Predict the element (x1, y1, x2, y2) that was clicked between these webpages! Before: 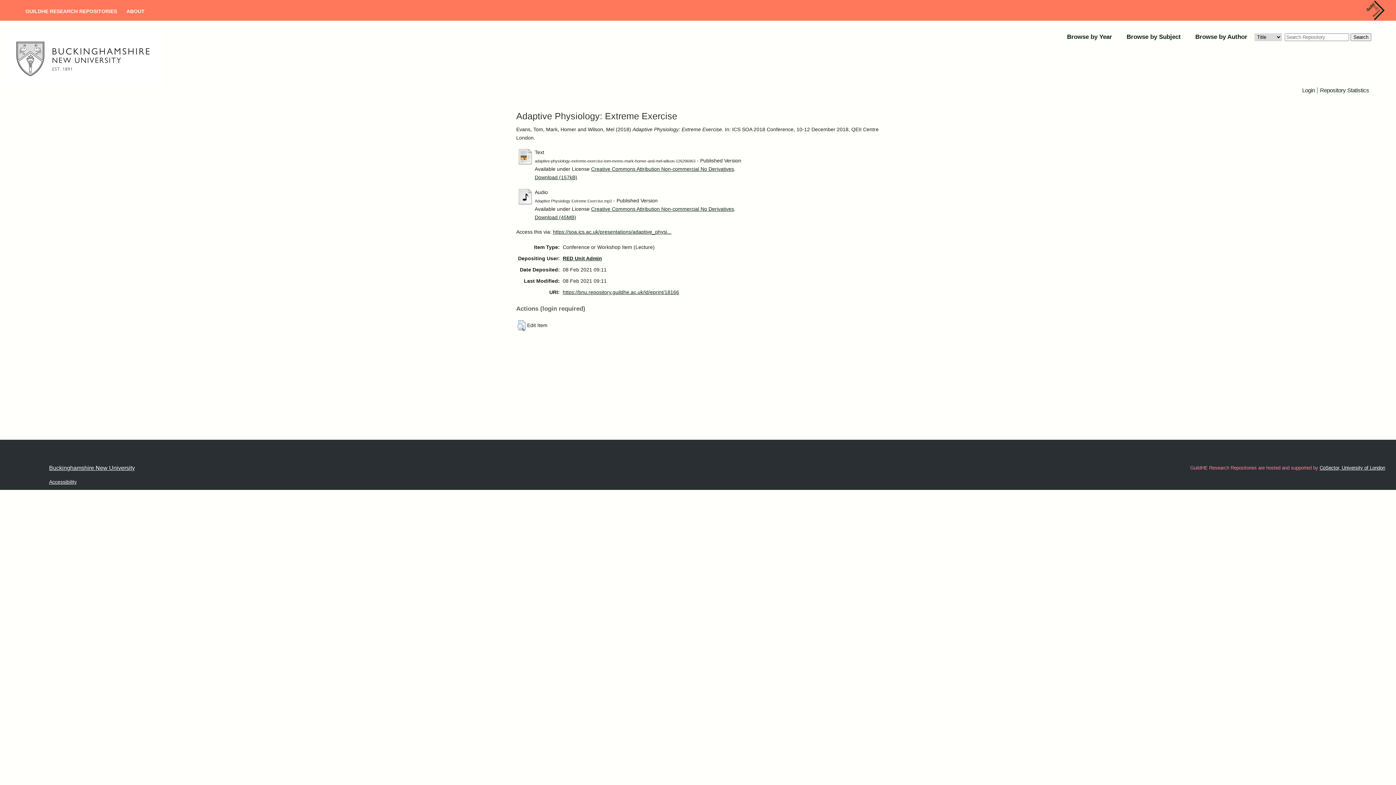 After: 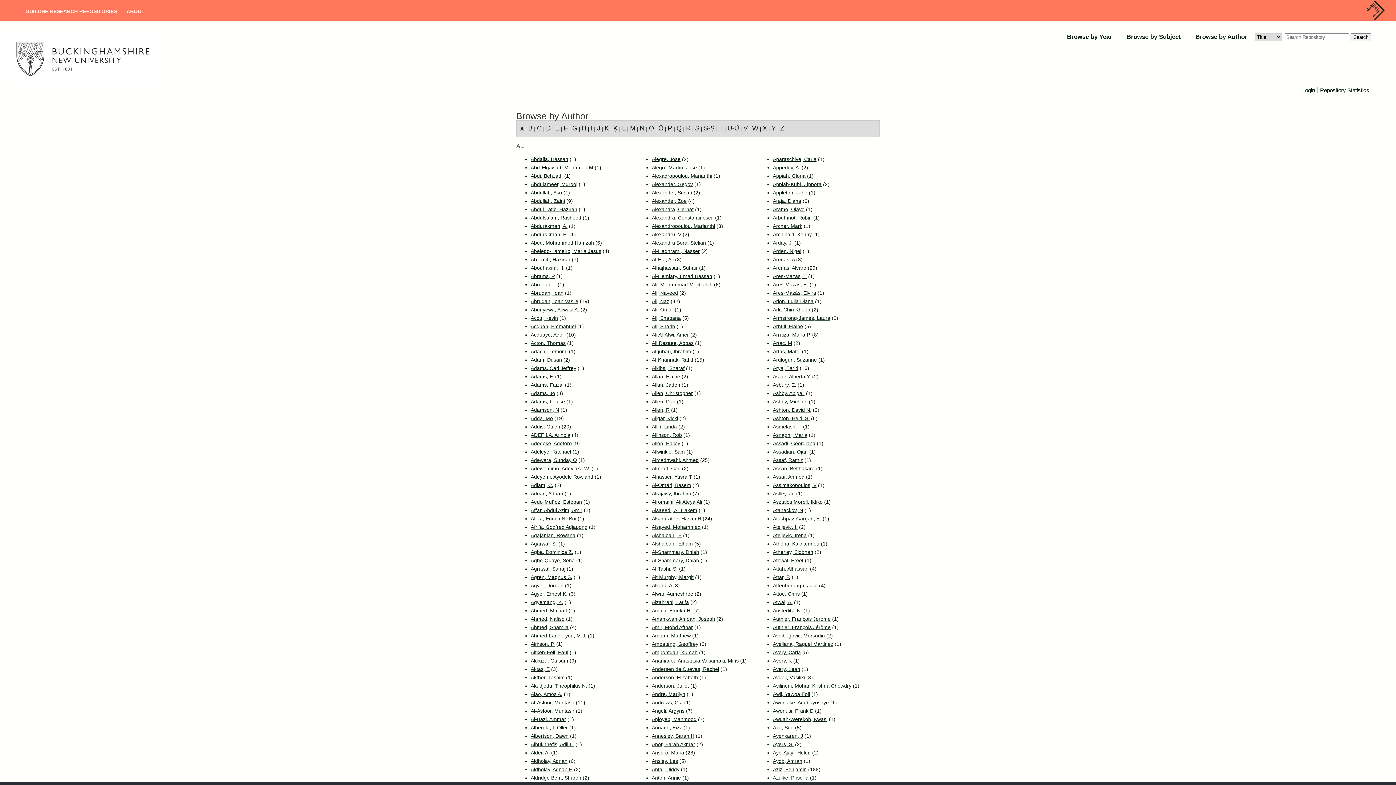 Action: bbox: (1188, 31, 1254, 42) label: Browse by Author